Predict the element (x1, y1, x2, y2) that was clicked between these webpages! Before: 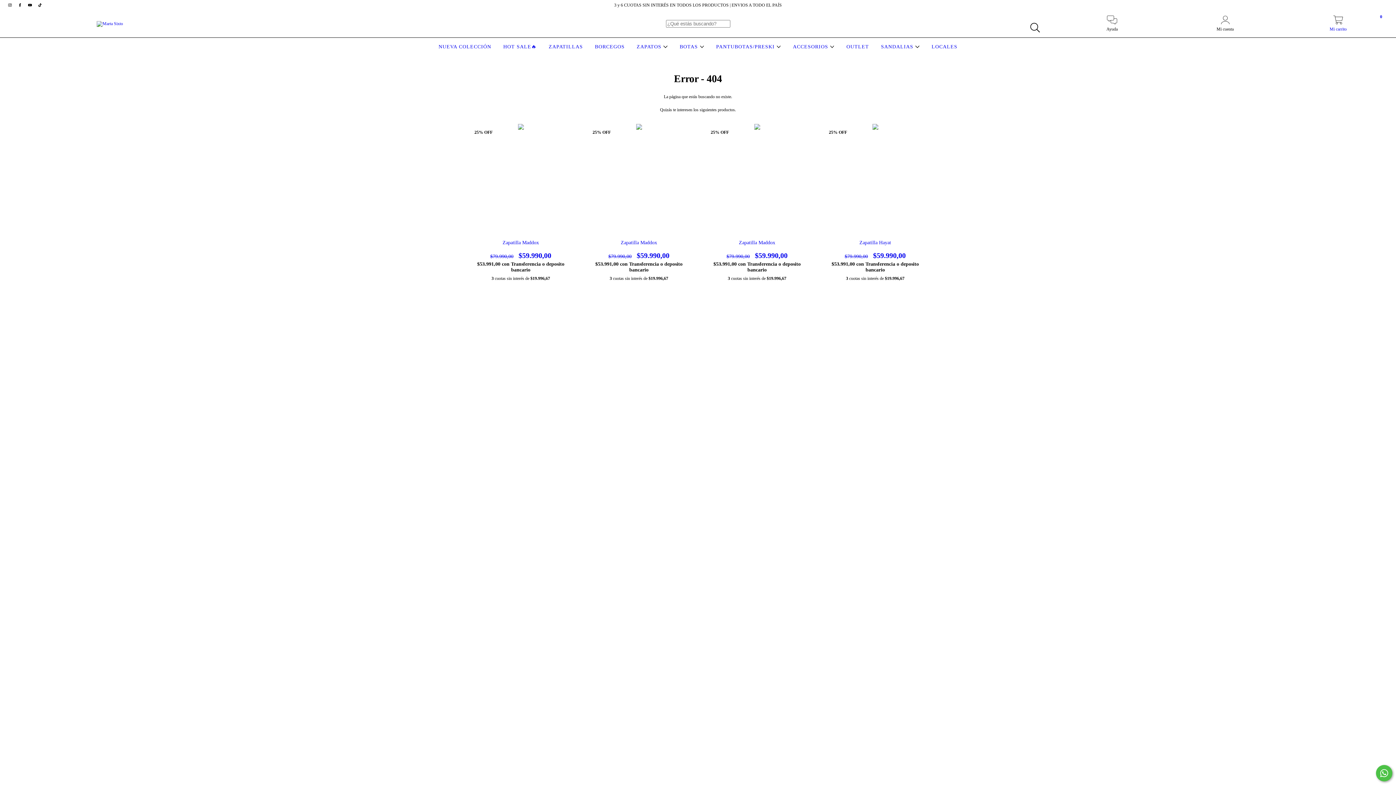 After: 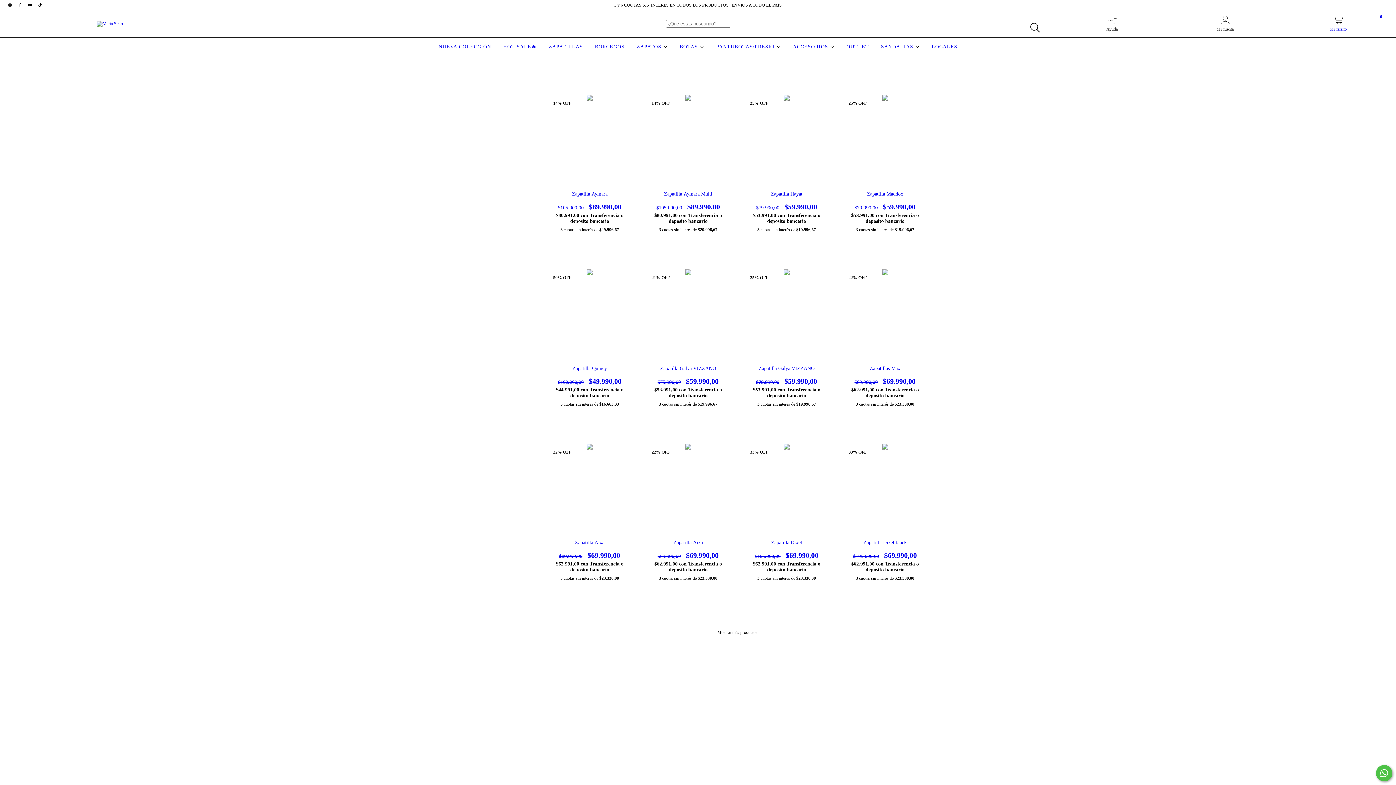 Action: label: ZAPATILLAS bbox: (547, 44, 584, 49)